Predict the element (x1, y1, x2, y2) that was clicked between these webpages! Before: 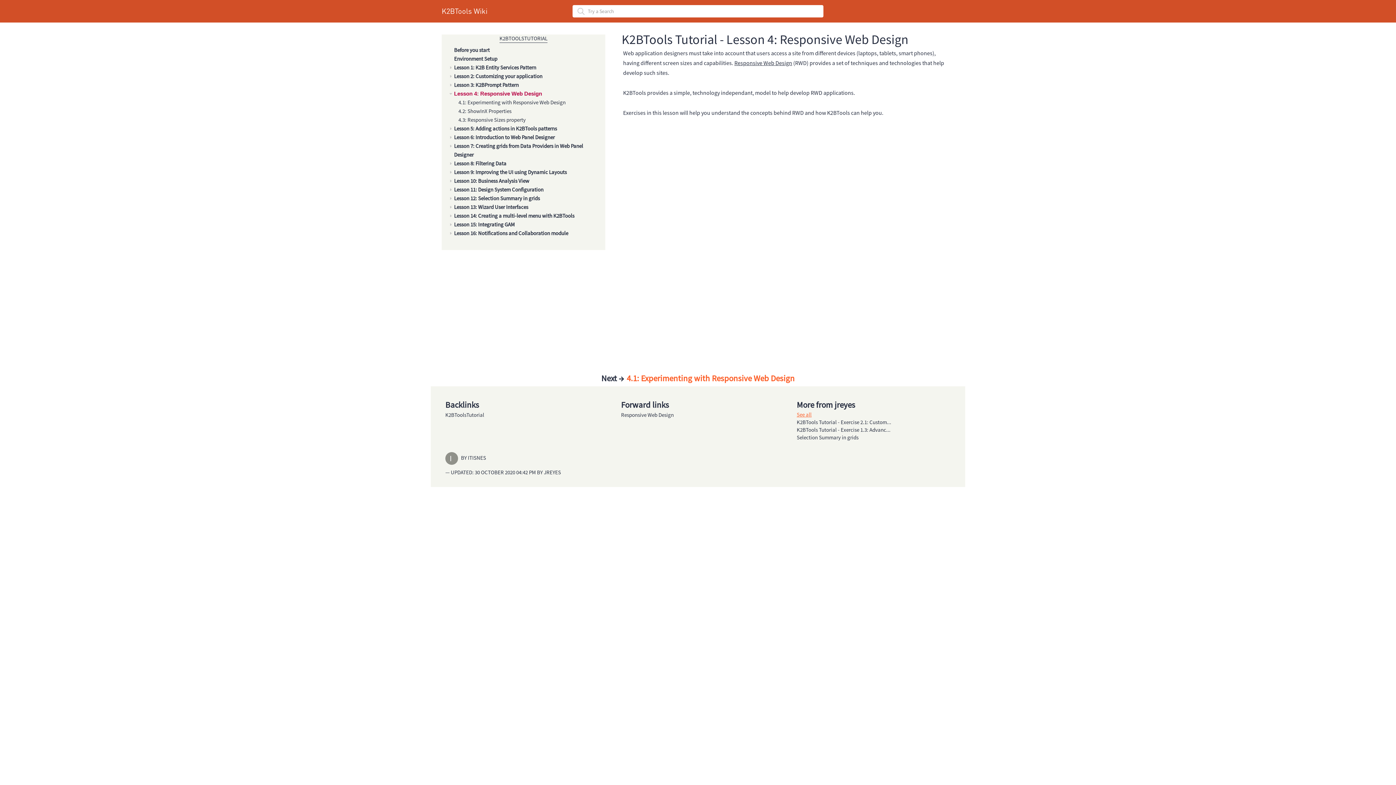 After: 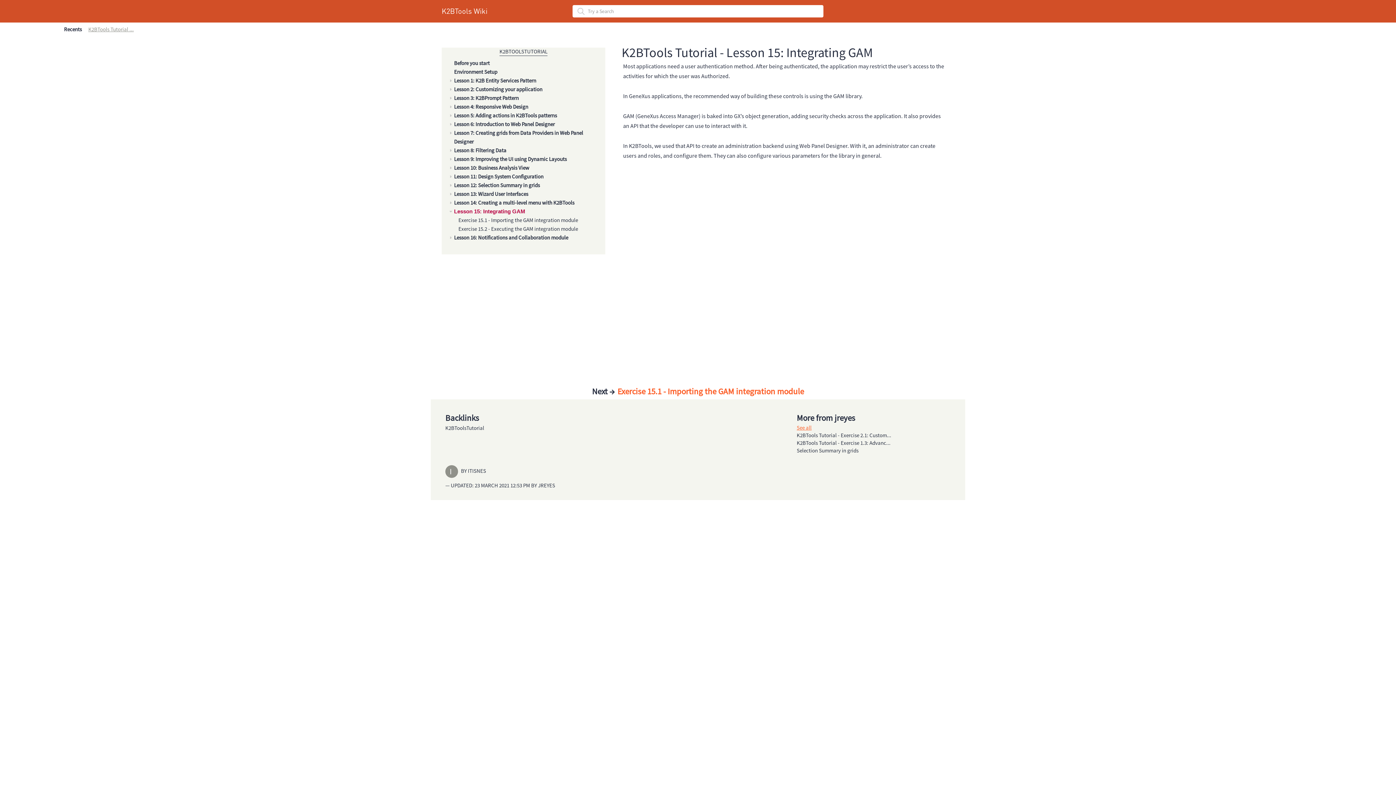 Action: bbox: (453, 220, 516, 229) label: Lesson 15: Integrating GAM